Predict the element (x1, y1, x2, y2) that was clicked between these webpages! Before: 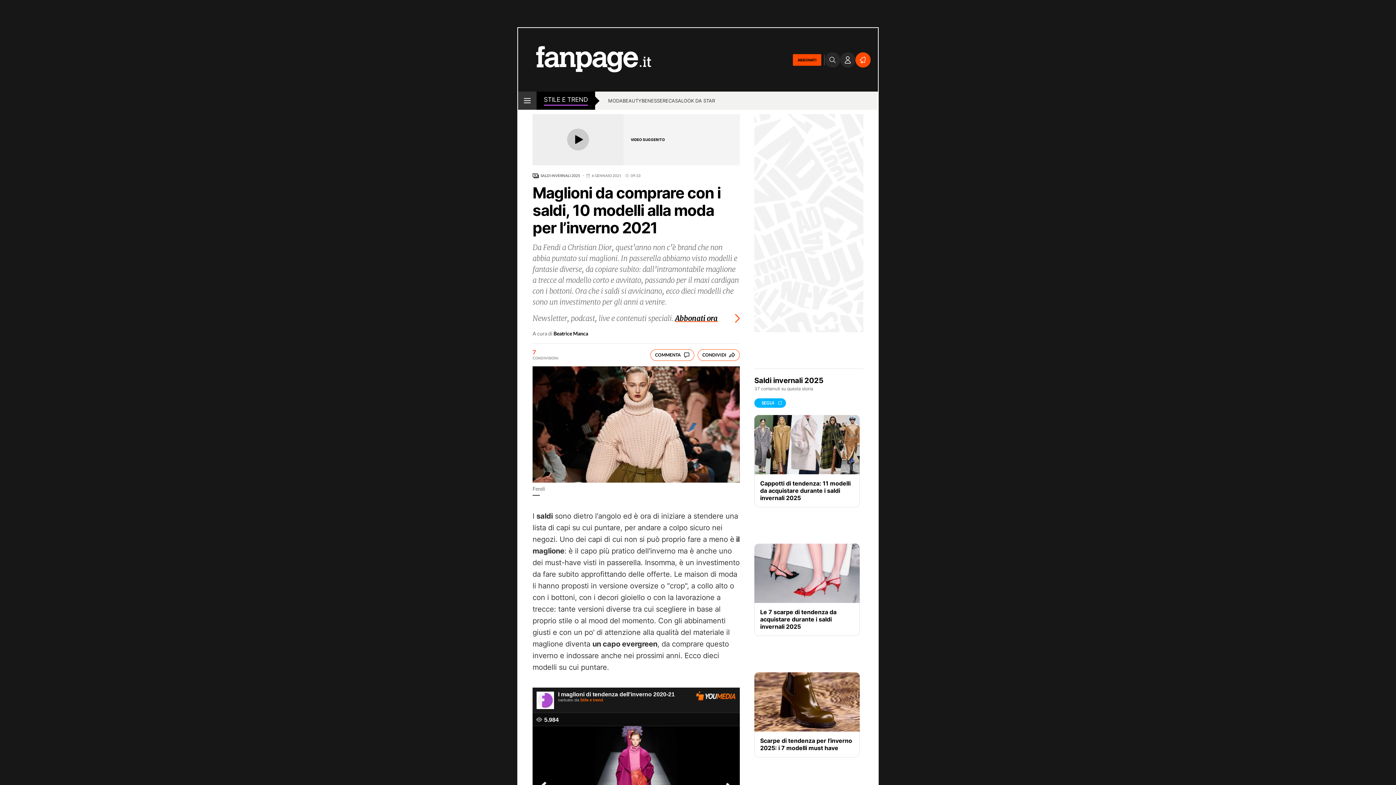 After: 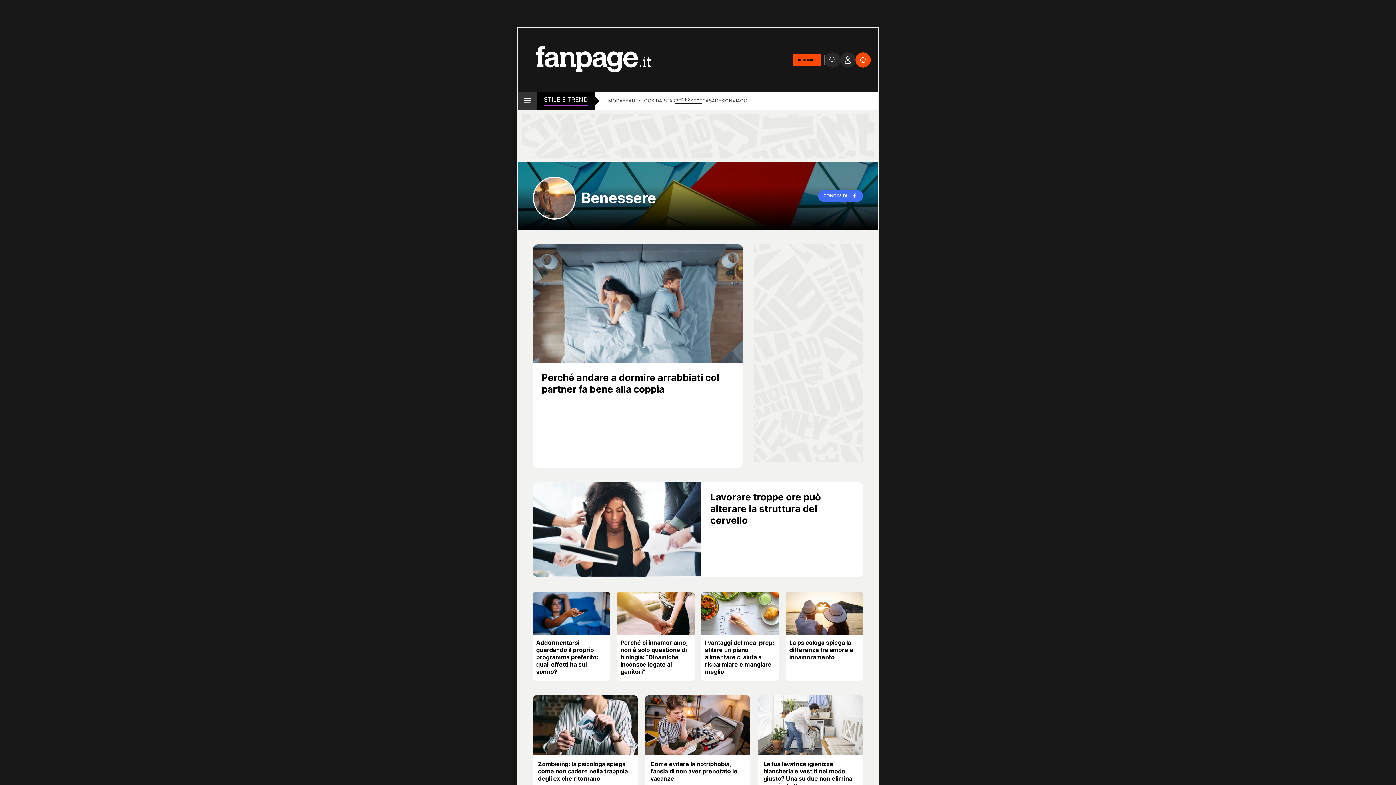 Action: label: BENESSERE bbox: (641, 97, 668, 105)